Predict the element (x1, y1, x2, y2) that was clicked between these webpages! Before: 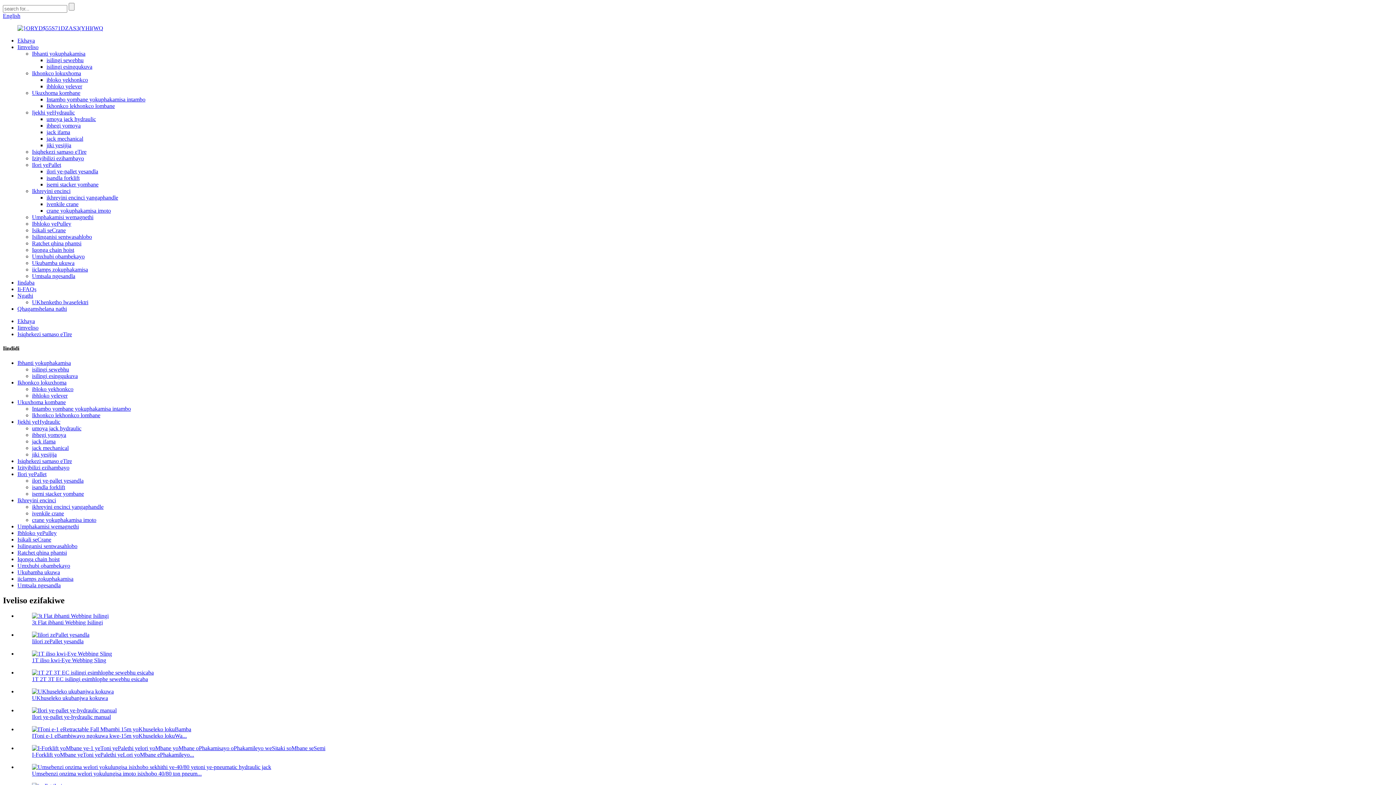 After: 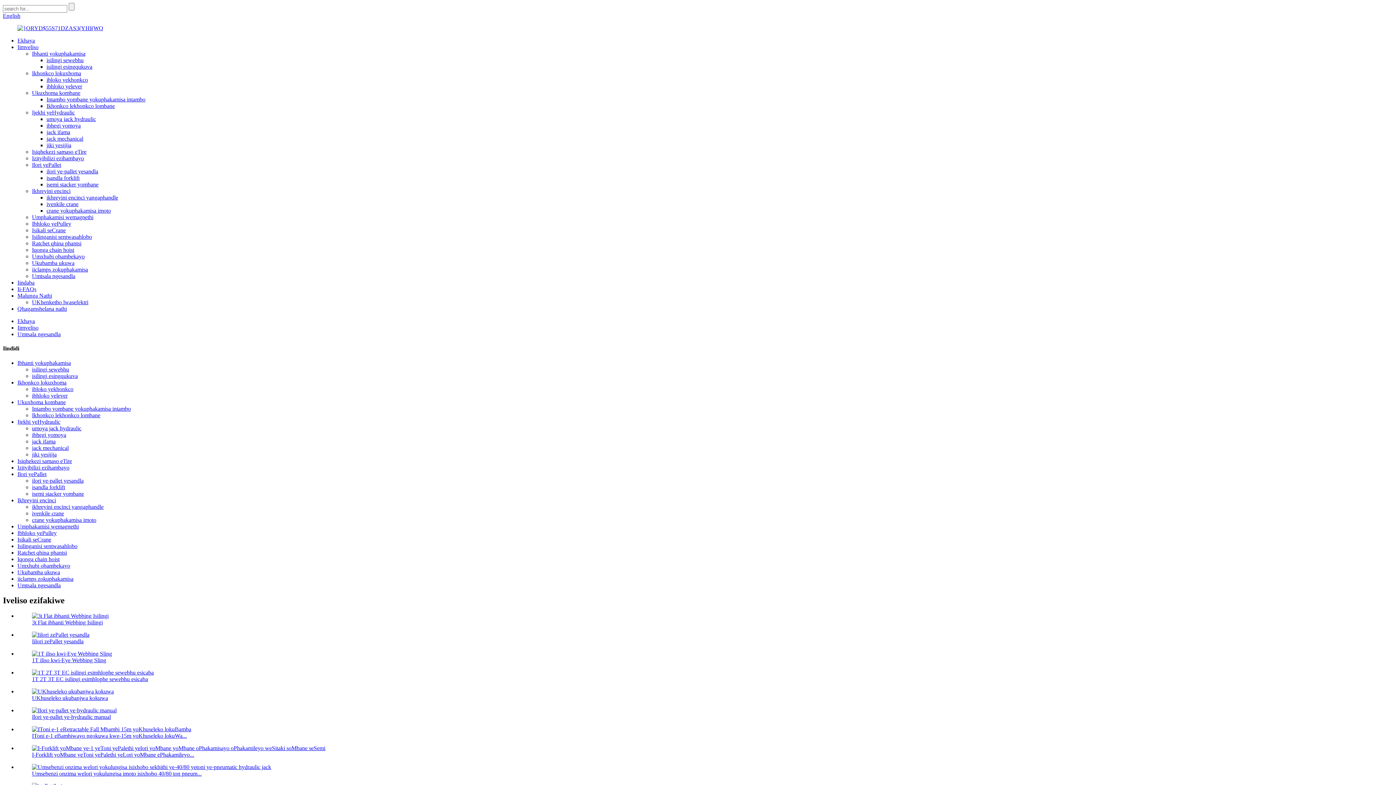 Action: bbox: (17, 582, 60, 588) label: Umtsala ngesandla